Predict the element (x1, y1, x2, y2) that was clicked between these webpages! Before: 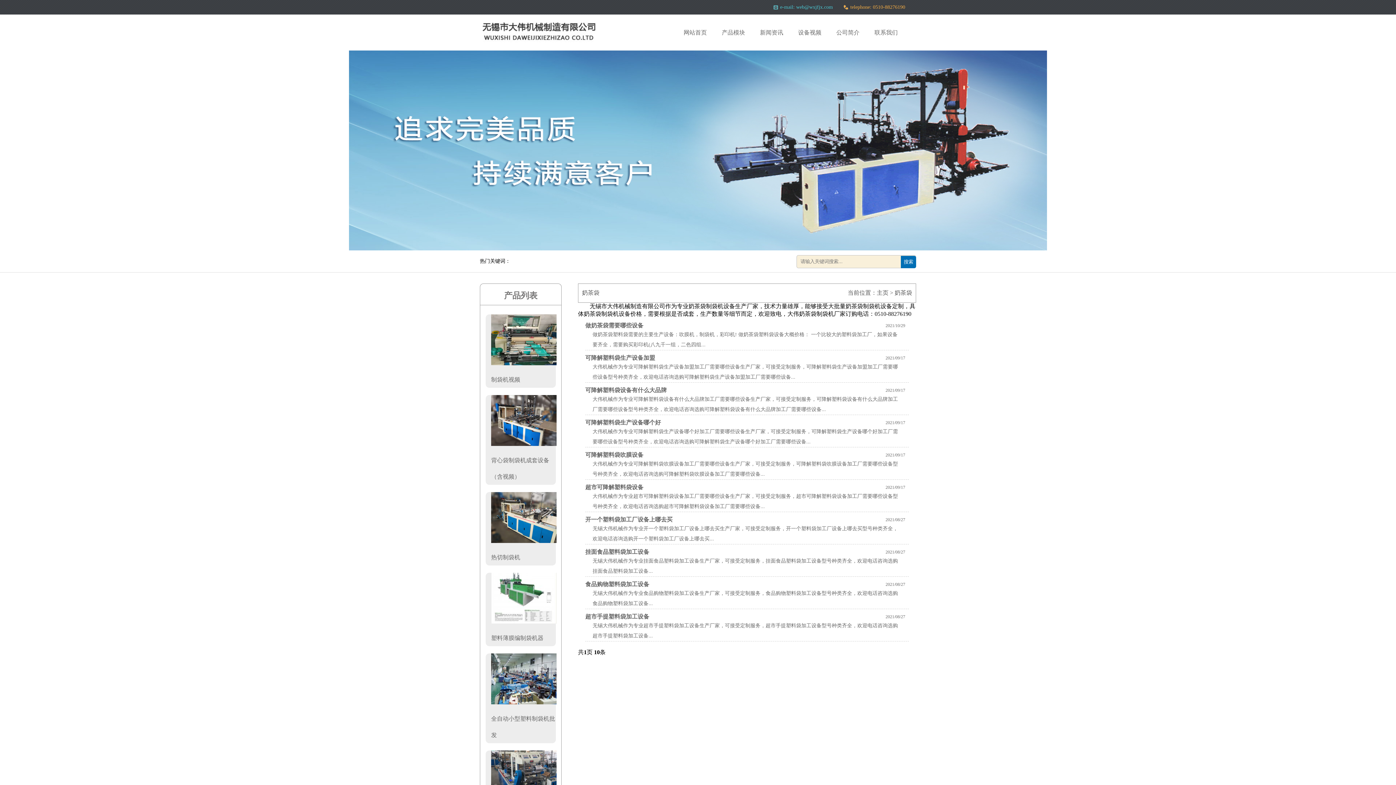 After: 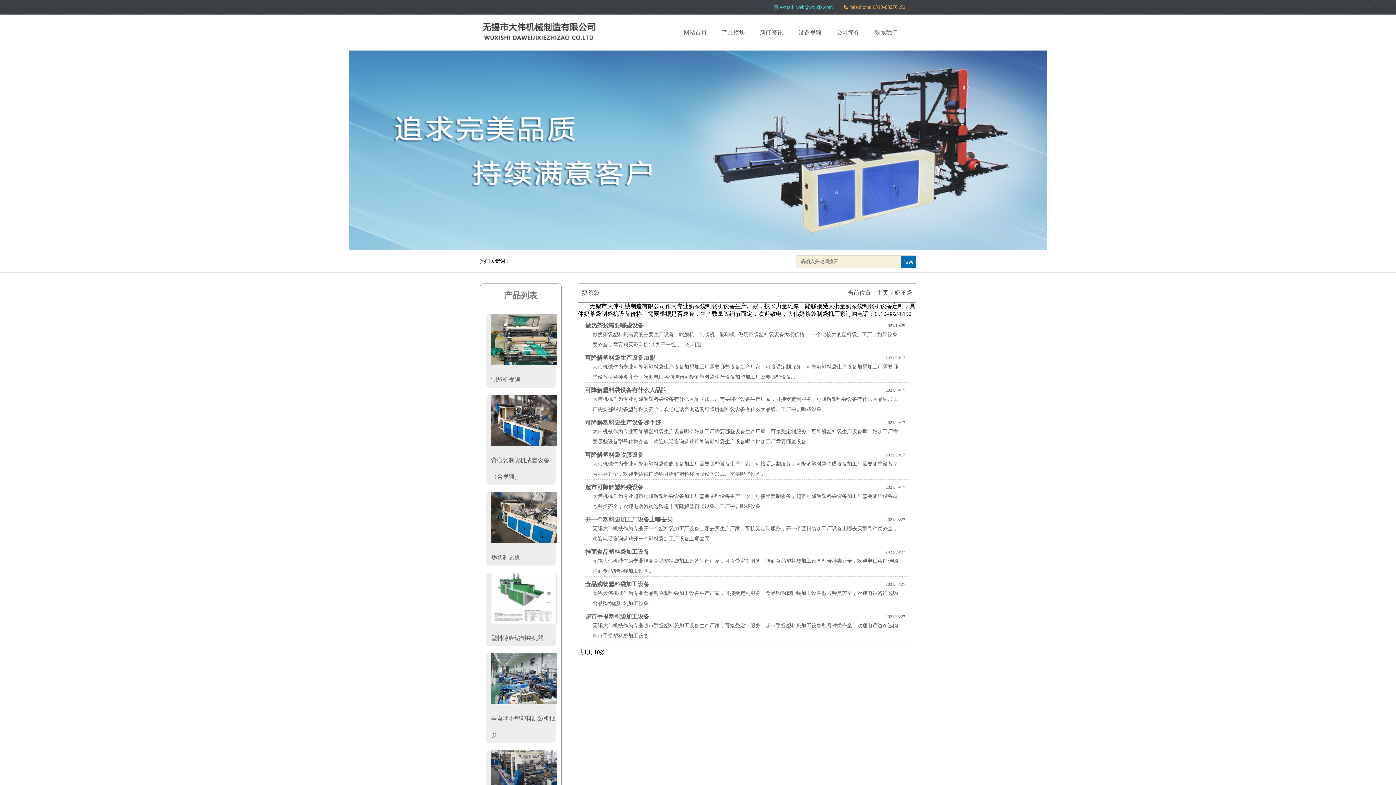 Action: label: 搜索 bbox: (901, 256, 916, 268)